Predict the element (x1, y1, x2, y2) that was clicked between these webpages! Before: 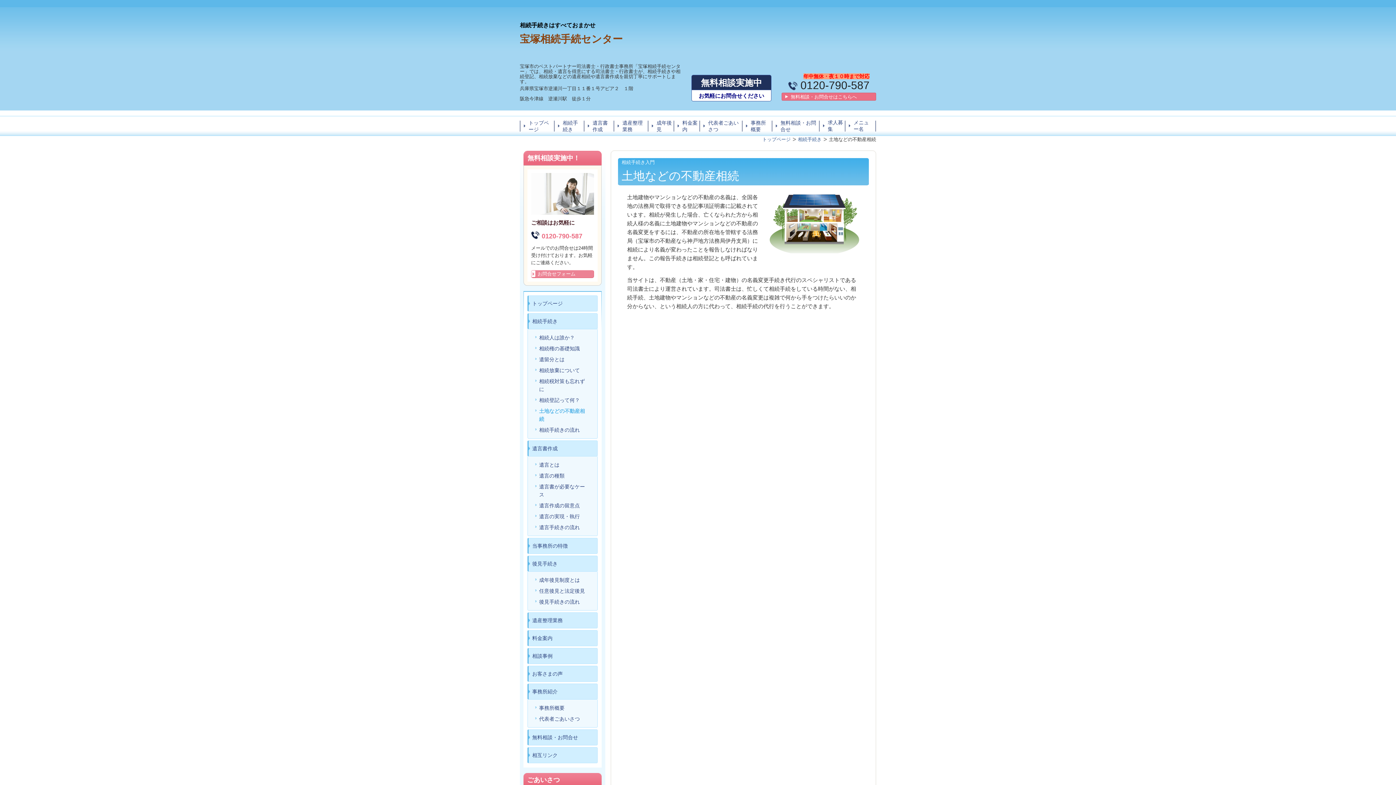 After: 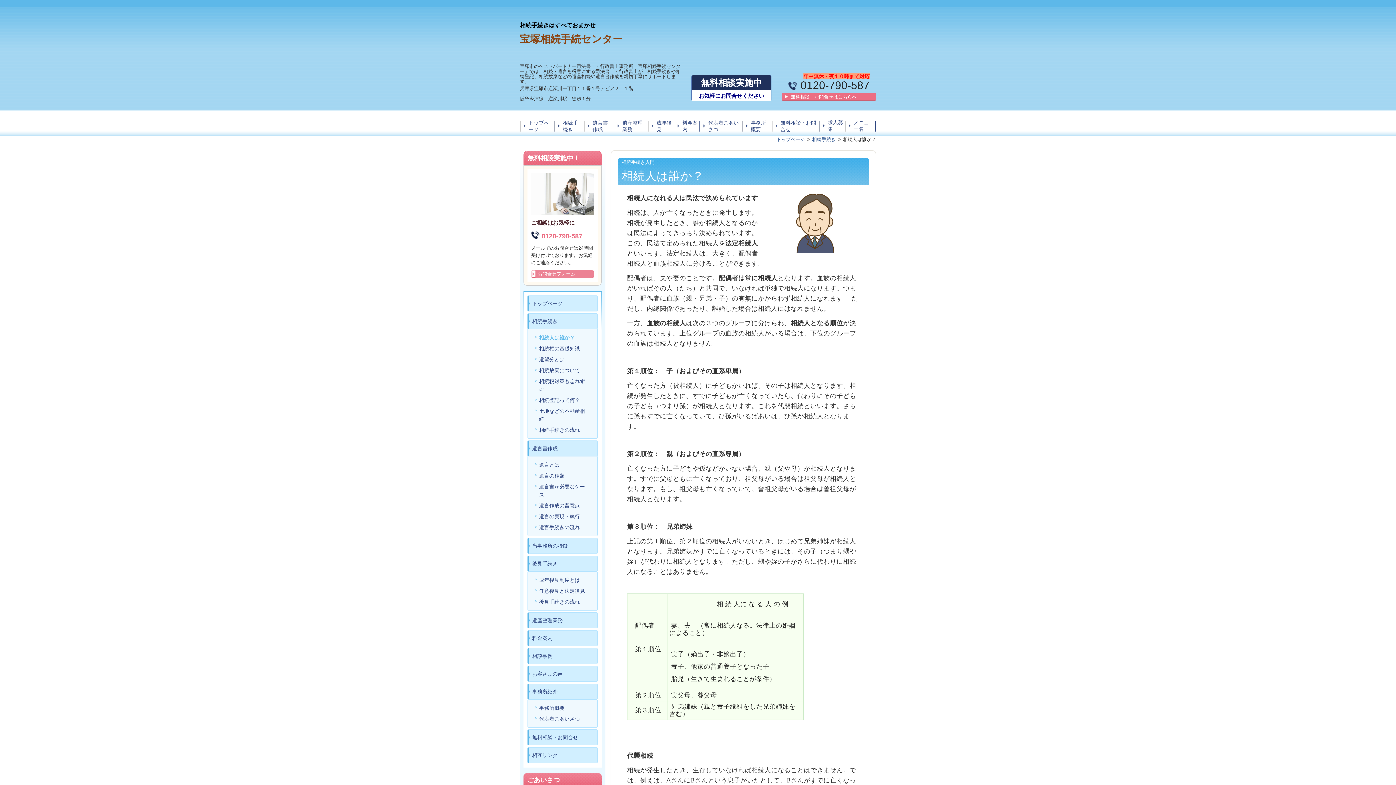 Action: bbox: (539, 335, 574, 340) label: 相続人は誰か？